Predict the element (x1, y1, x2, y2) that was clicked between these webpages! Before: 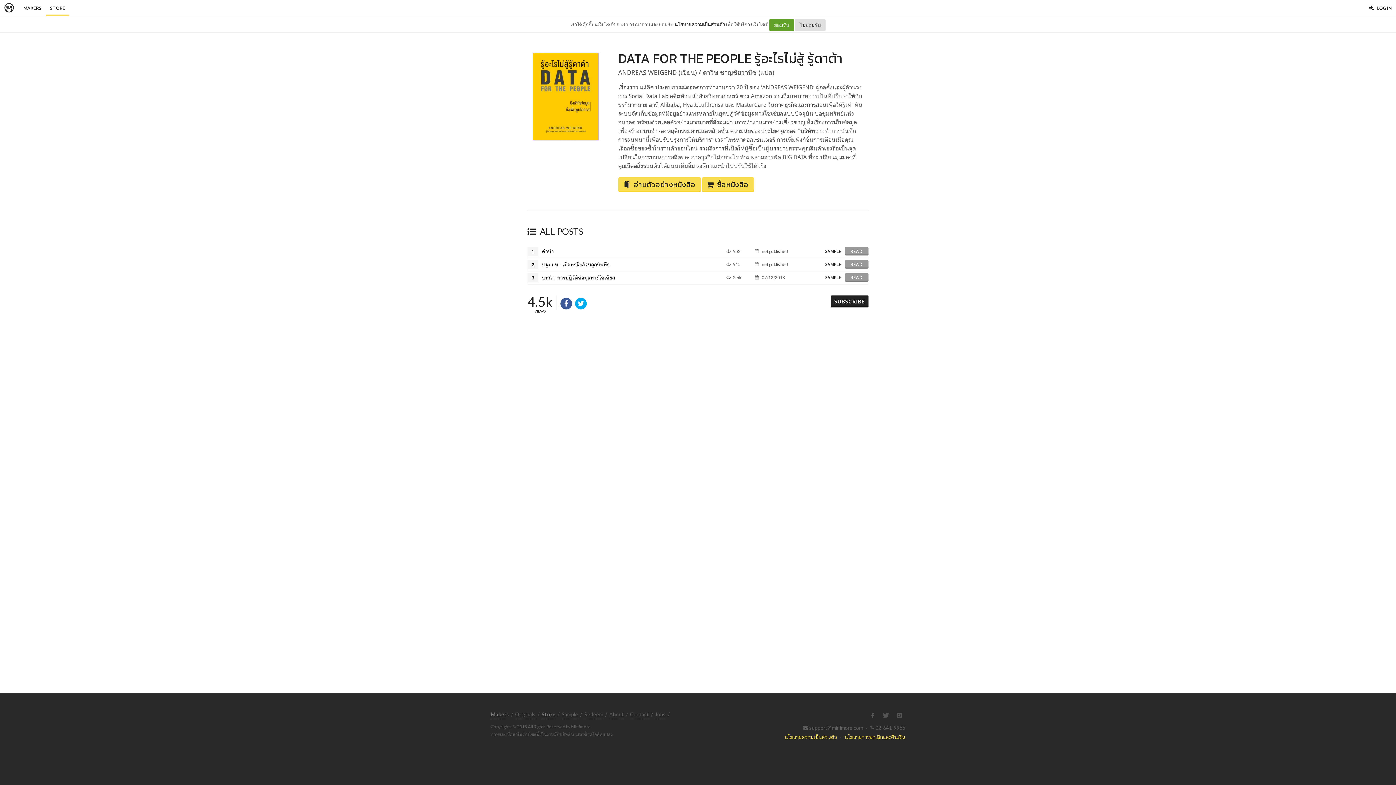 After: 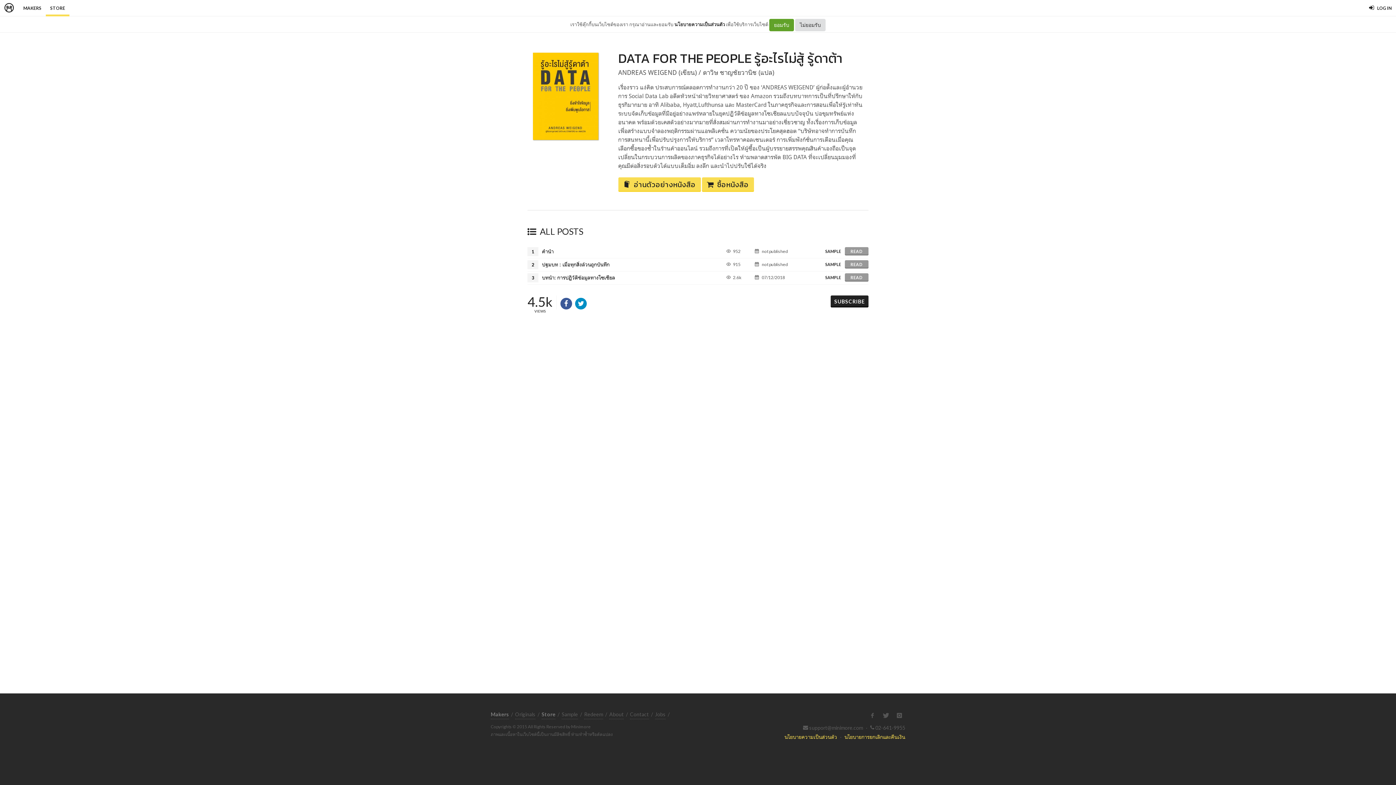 Action: bbox: (574, 297, 587, 310)